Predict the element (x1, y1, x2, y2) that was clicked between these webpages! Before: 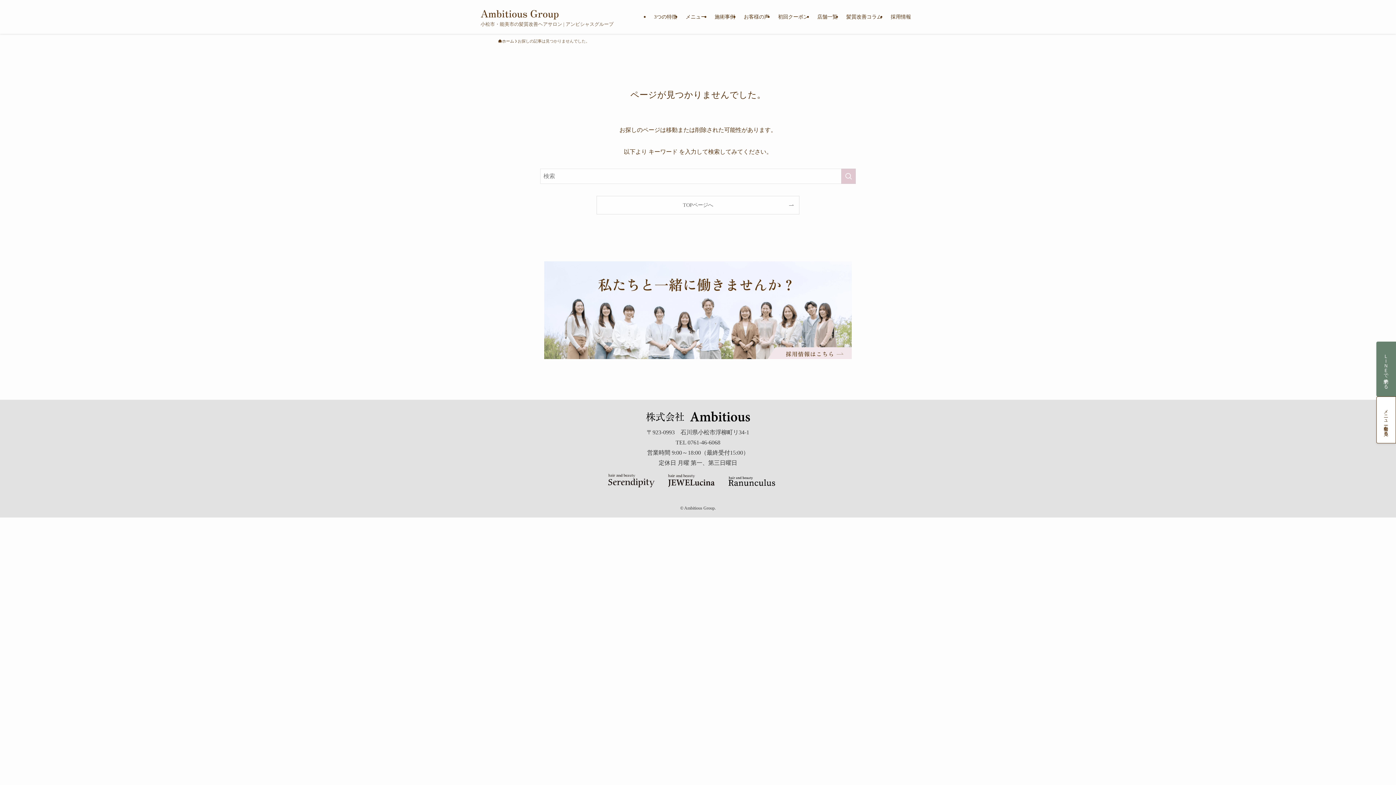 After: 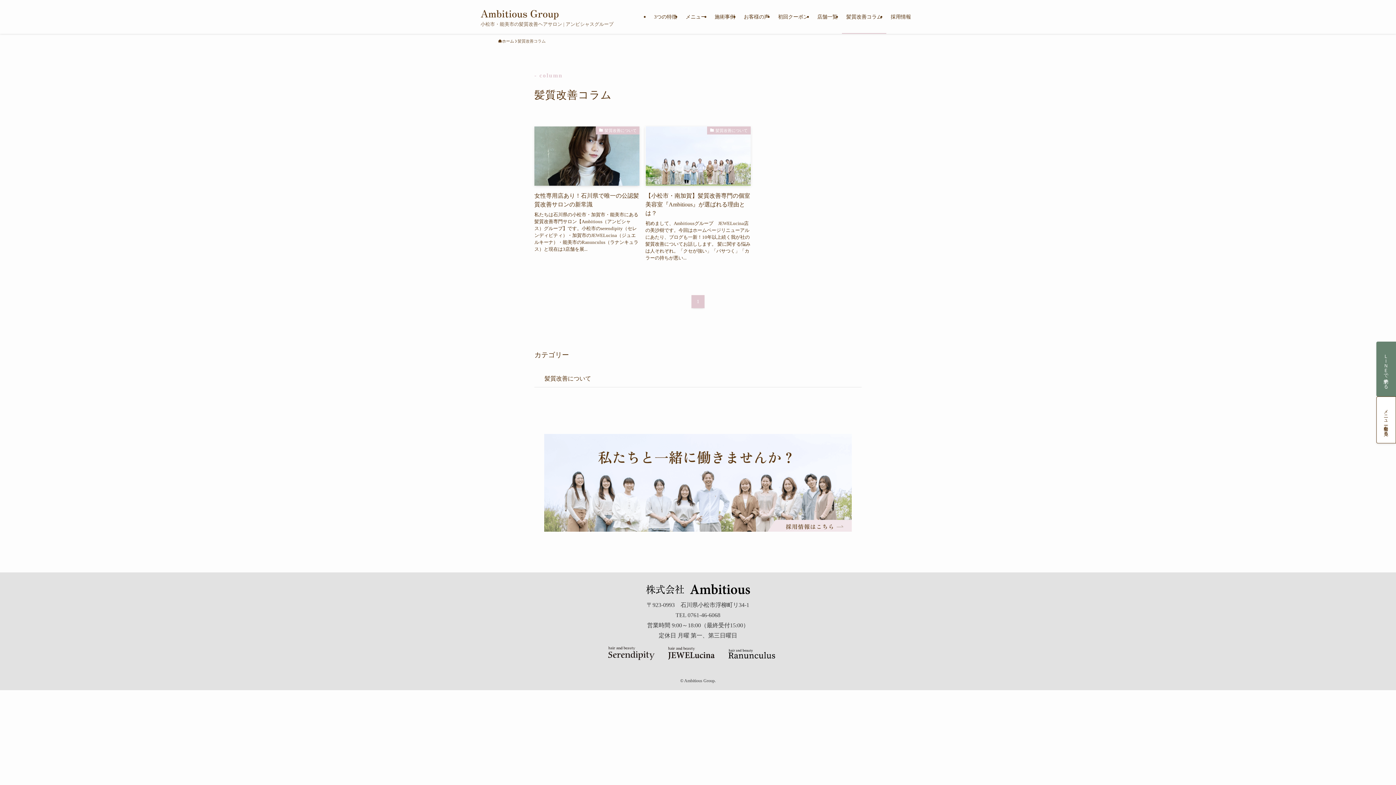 Action: label: 髪質改善コラム bbox: (842, 0, 886, 33)